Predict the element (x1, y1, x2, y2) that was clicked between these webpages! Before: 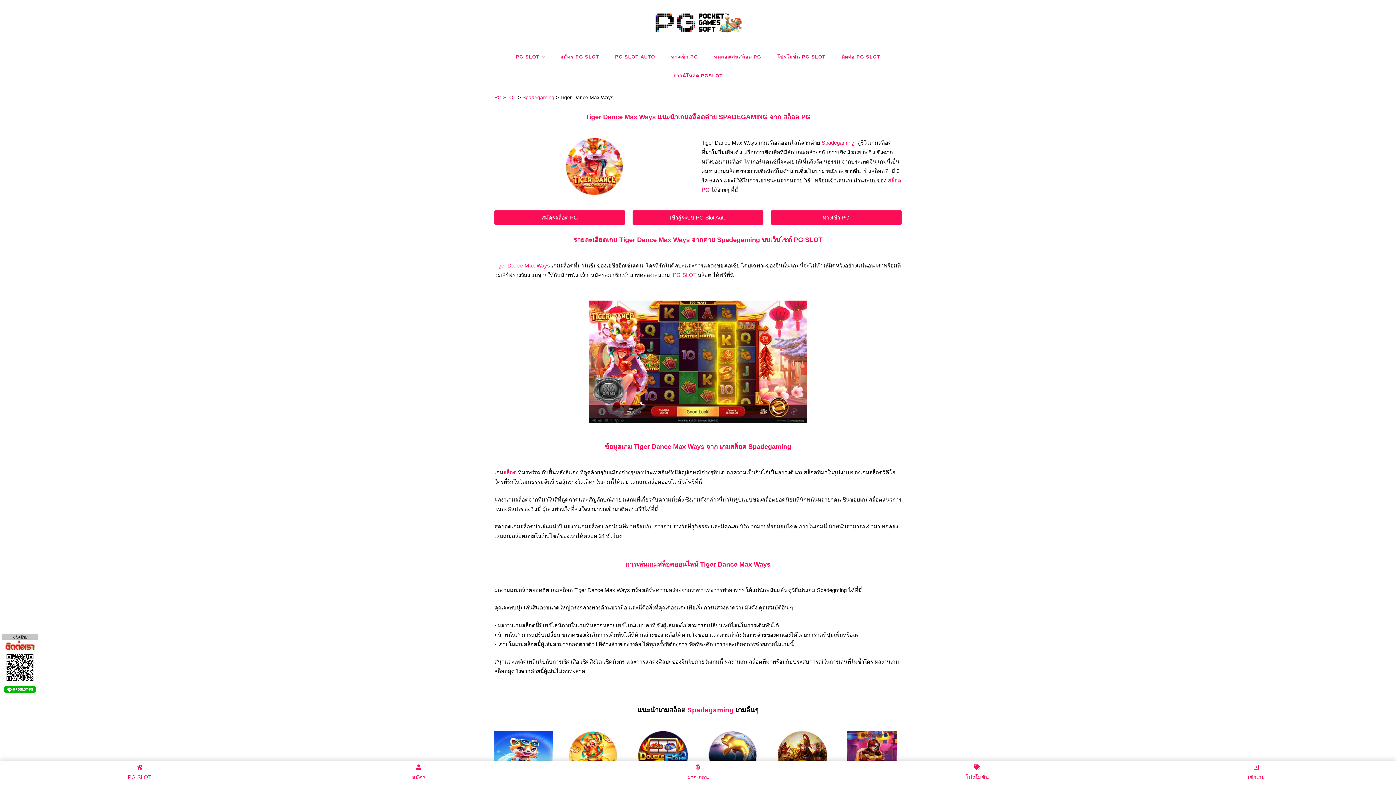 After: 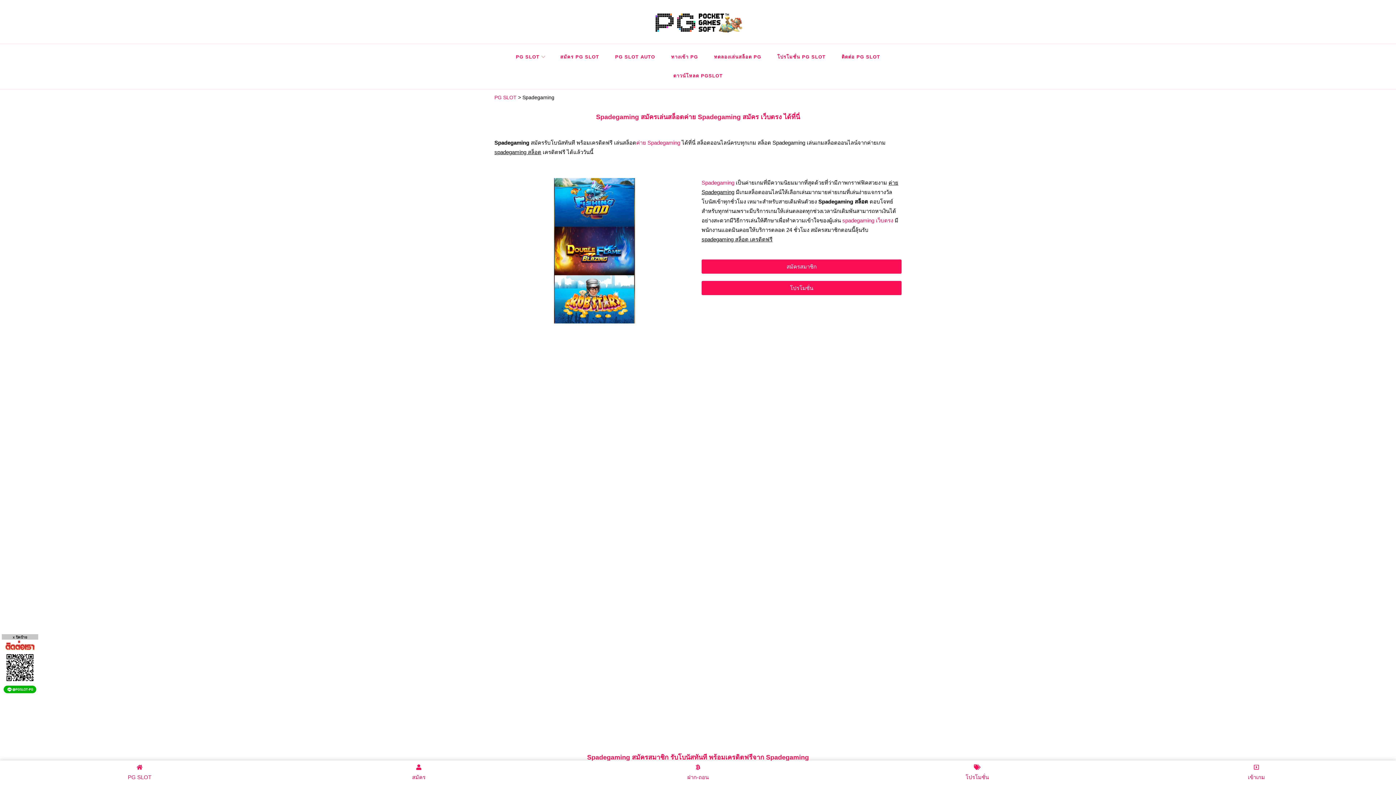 Action: label: Spadegaming bbox: (821, 139, 854, 145)